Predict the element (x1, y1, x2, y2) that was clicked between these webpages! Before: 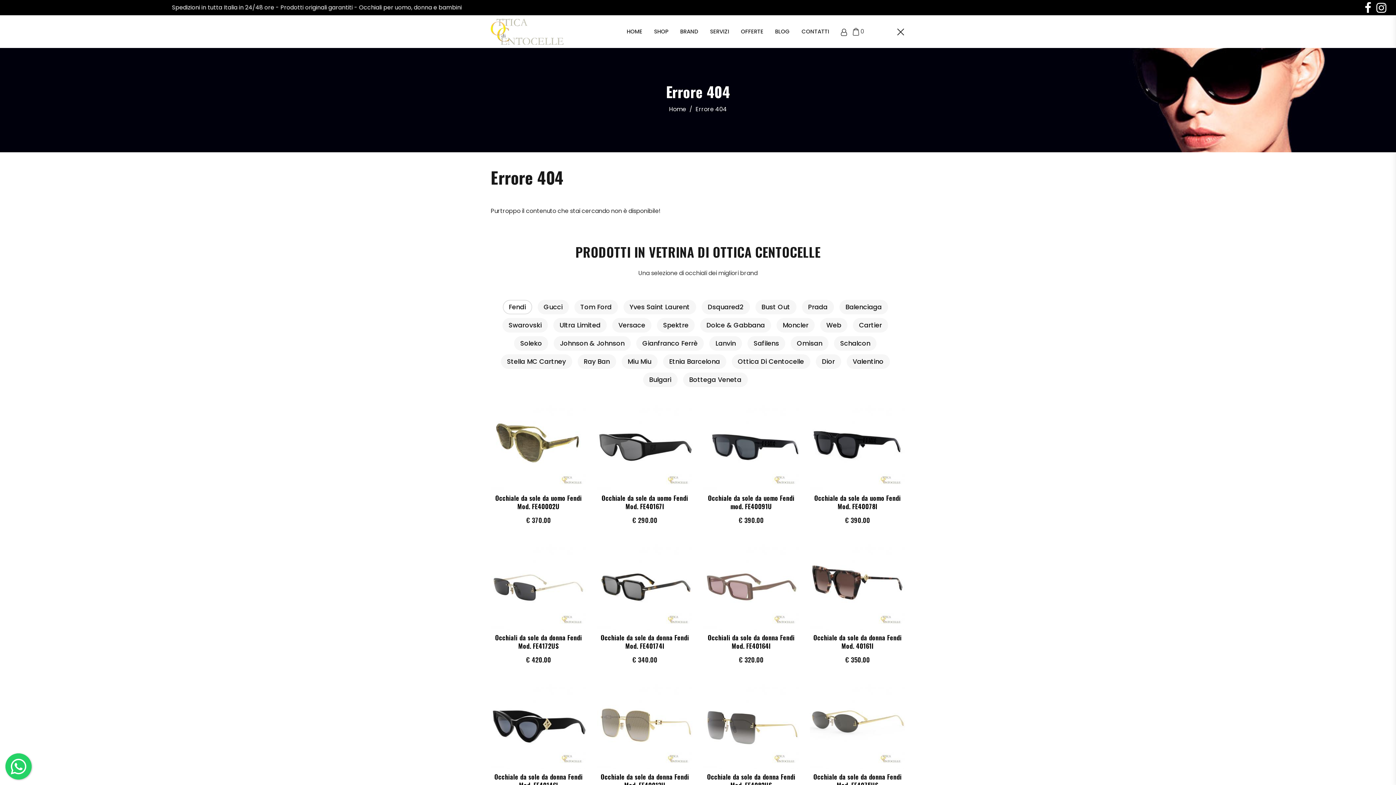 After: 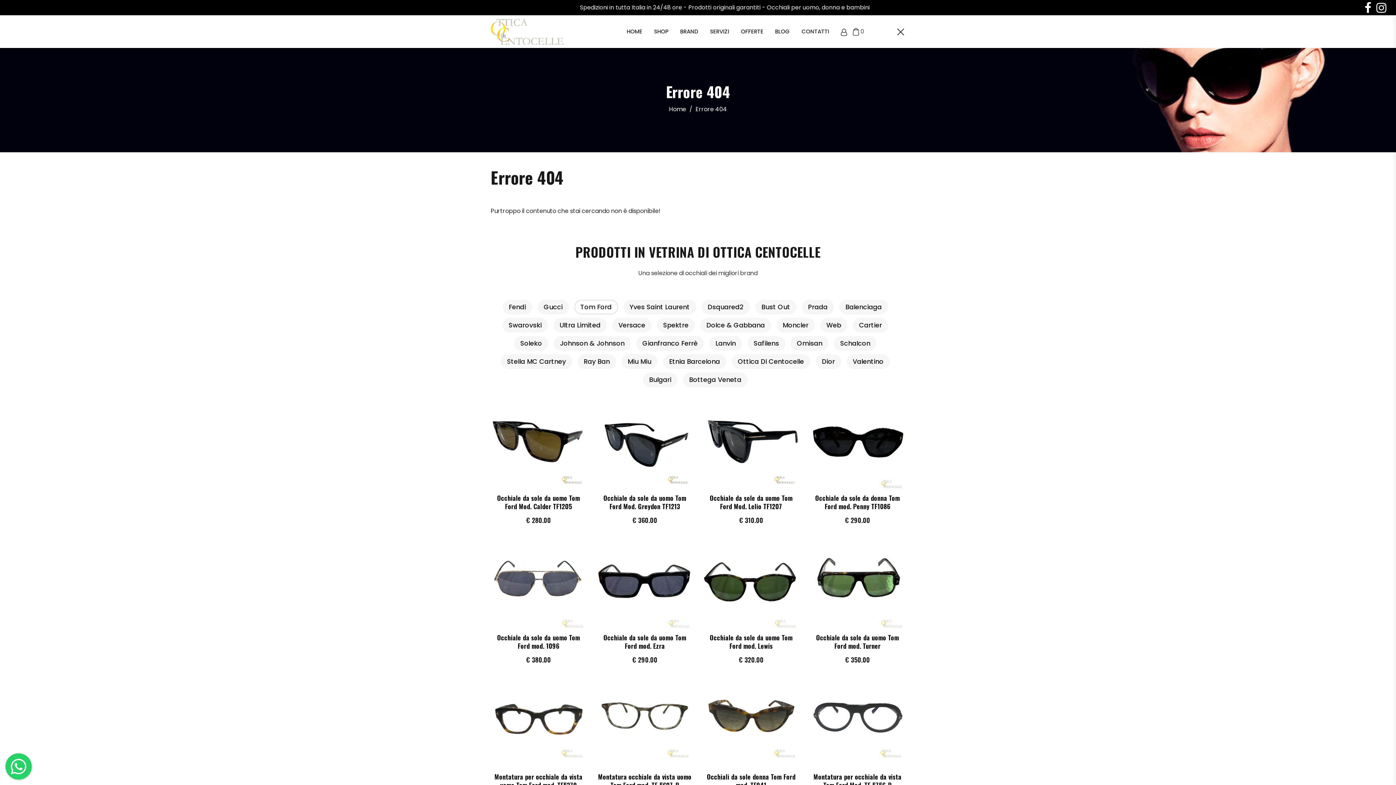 Action: bbox: (574, 300, 618, 314) label: Tom Ford